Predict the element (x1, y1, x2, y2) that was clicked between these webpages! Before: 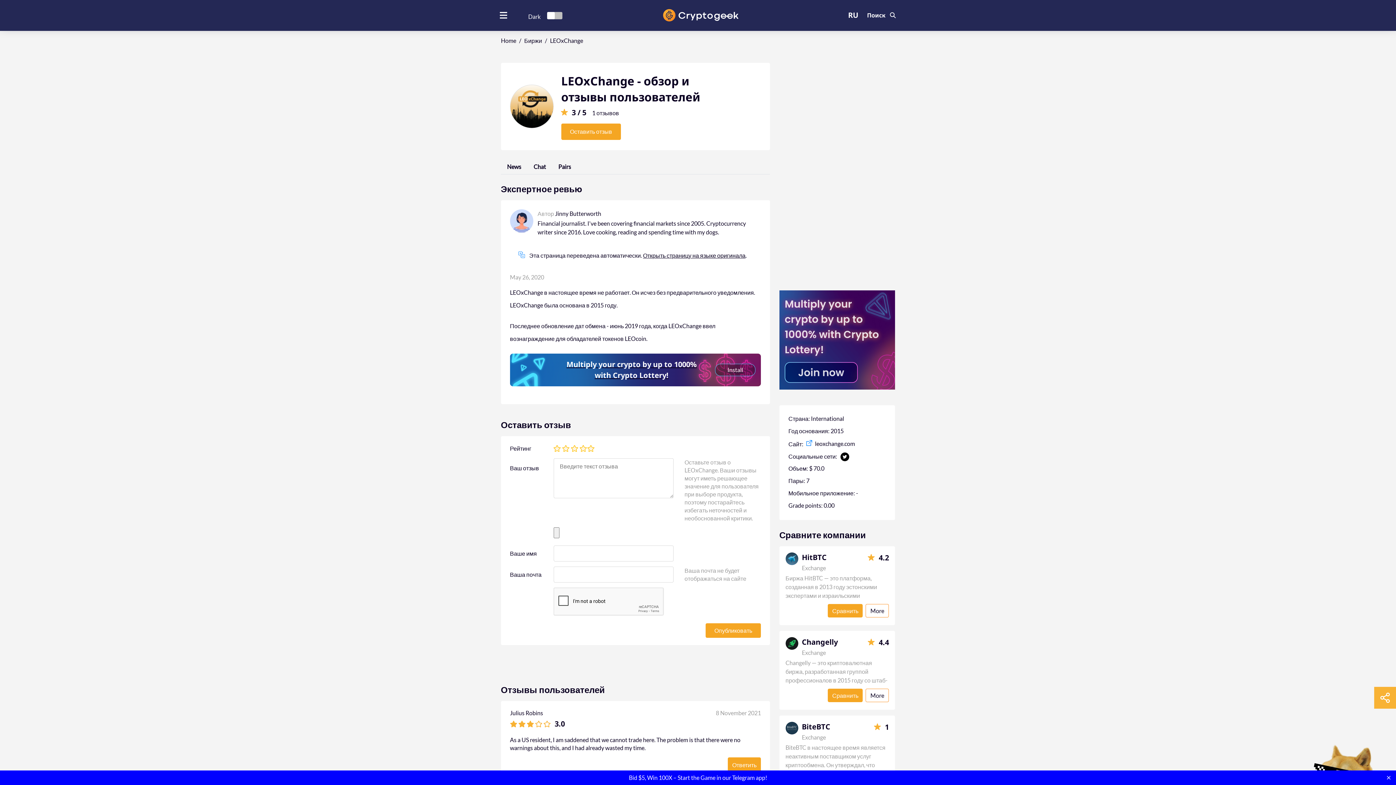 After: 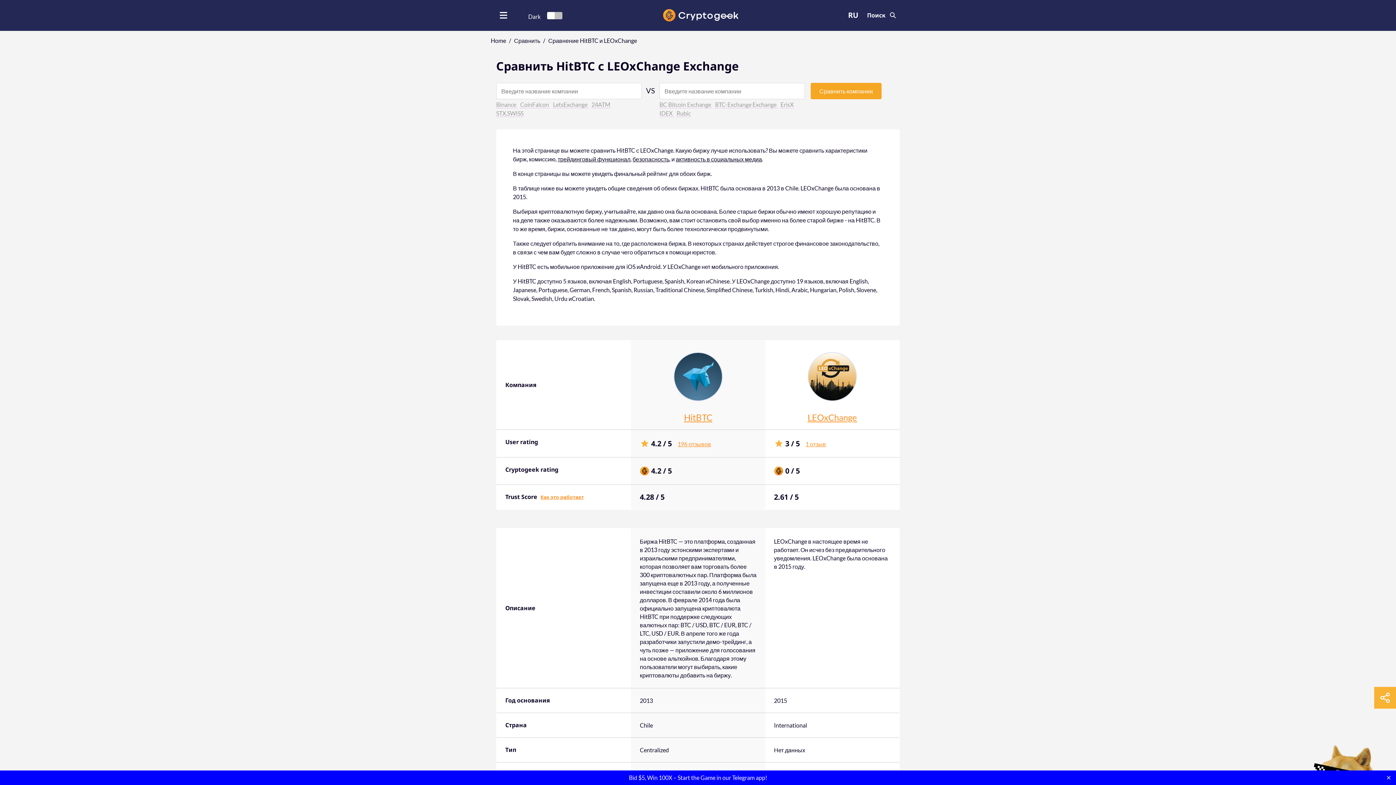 Action: bbox: (828, 604, 862, 617) label: Сравнить